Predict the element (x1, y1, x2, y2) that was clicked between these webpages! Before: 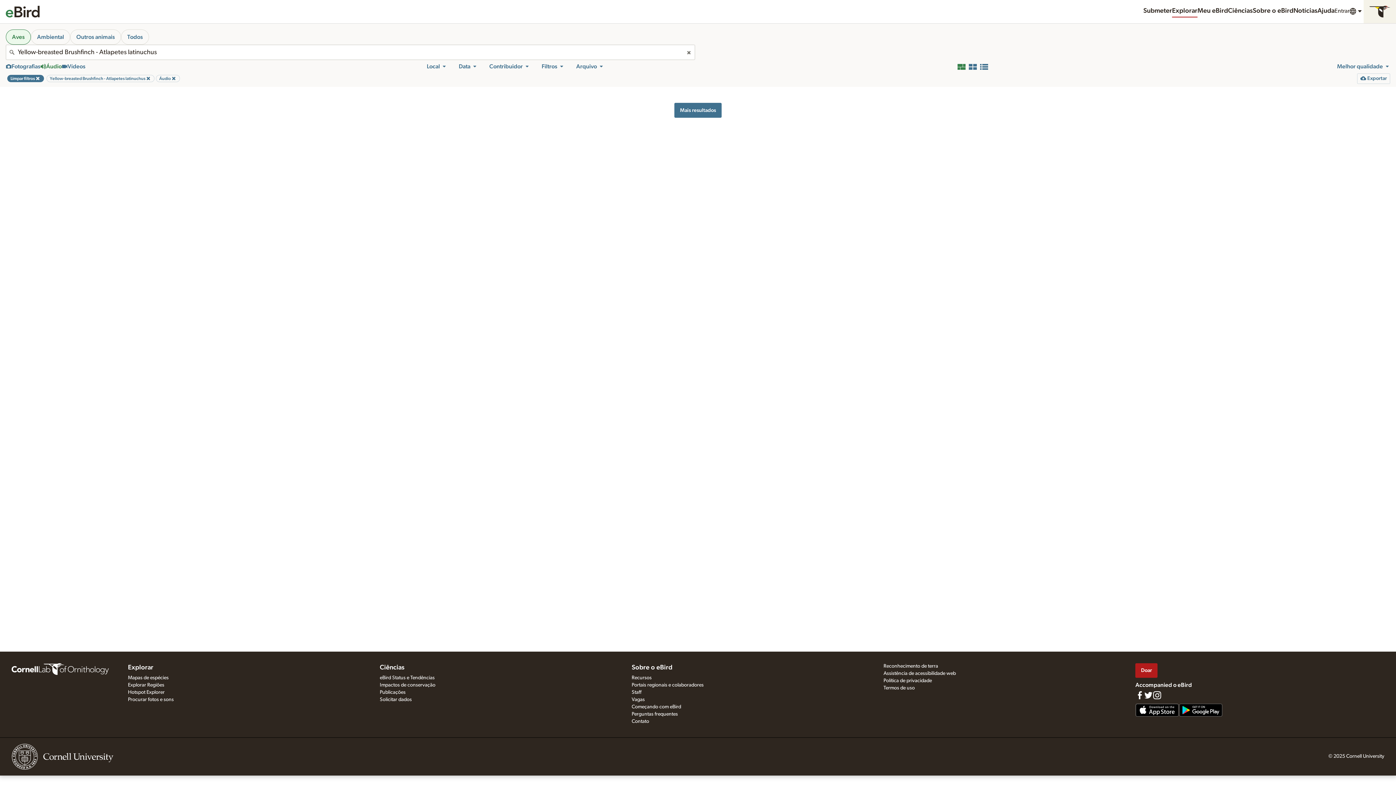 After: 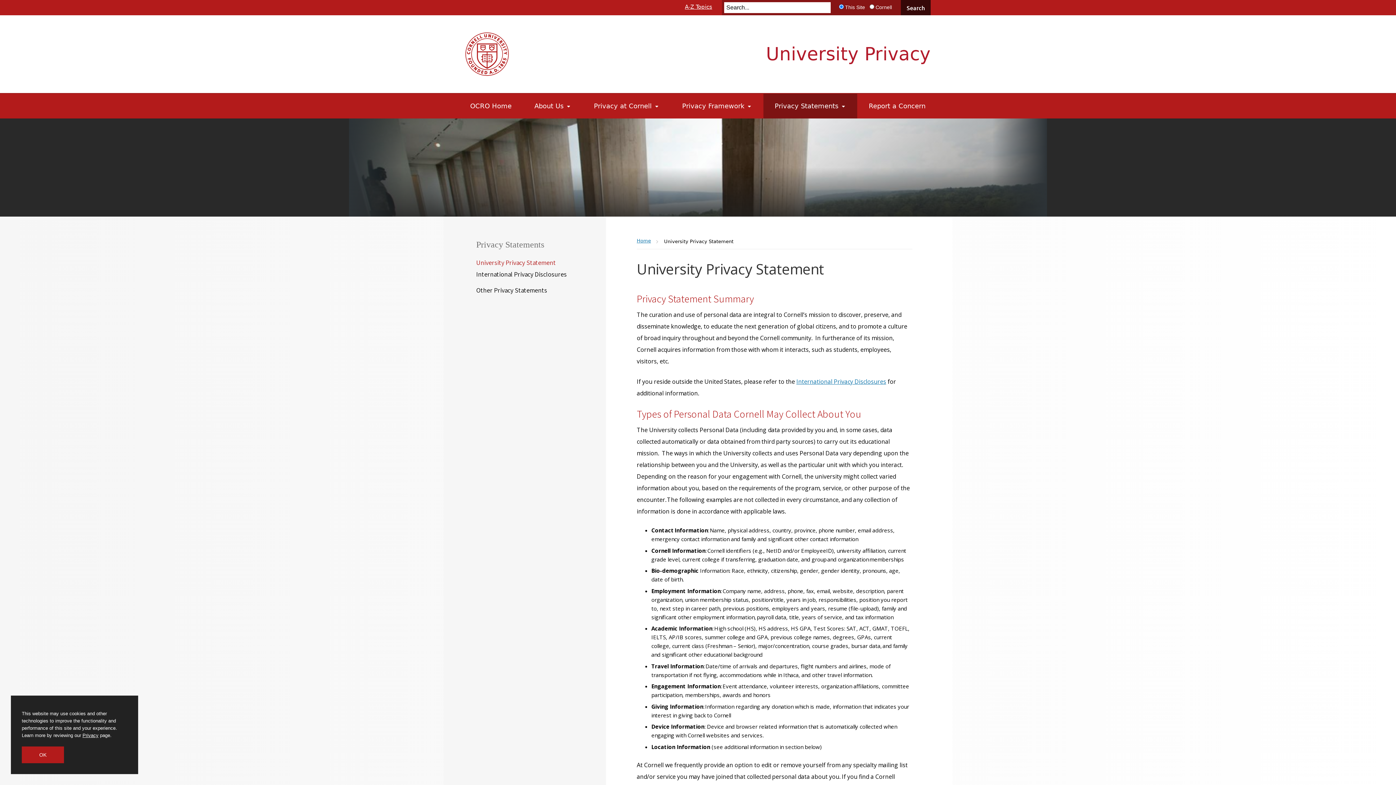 Action: bbox: (883, 678, 932, 683) label: Política de privacidade